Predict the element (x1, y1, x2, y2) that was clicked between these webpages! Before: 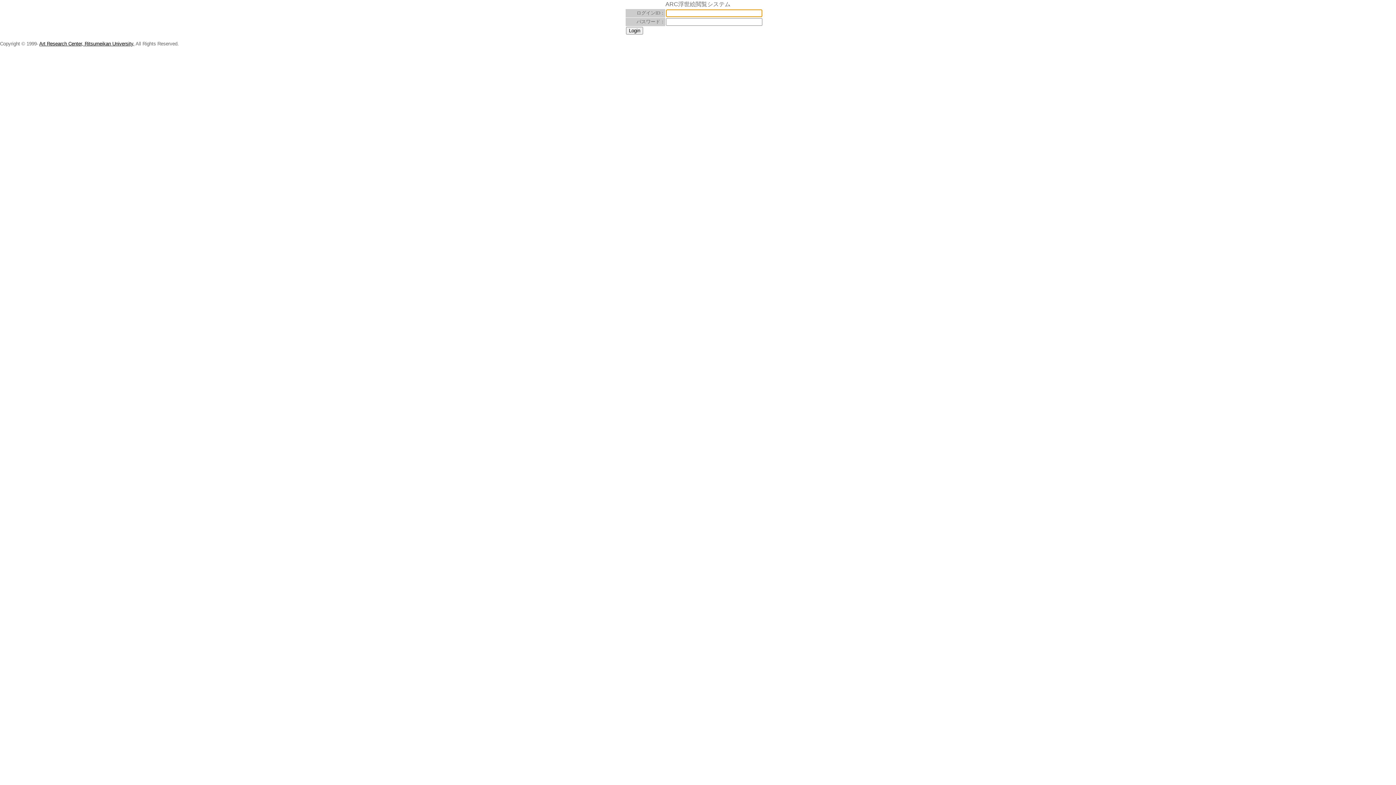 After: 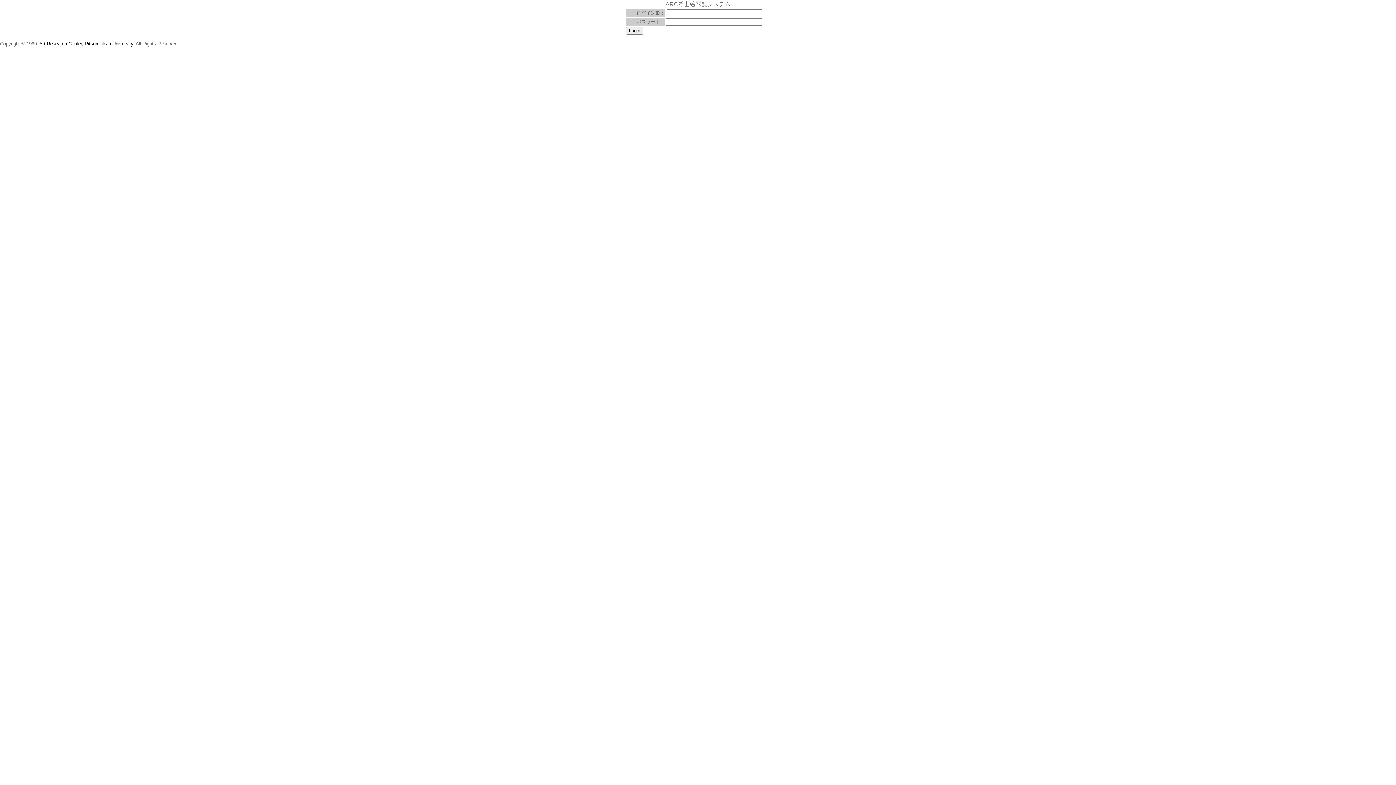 Action: bbox: (39, 41, 134, 46) label: Art Research Center, Ritsumeikan University,